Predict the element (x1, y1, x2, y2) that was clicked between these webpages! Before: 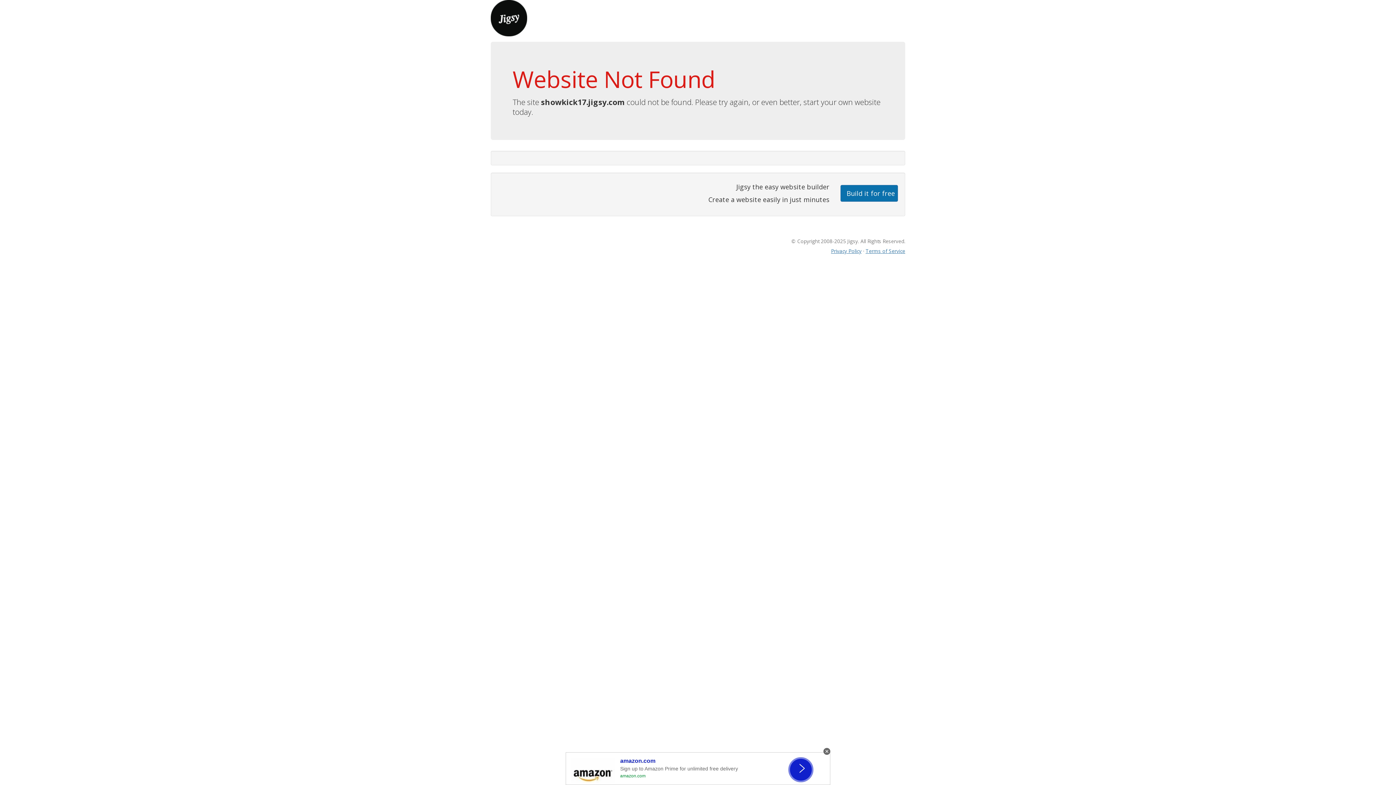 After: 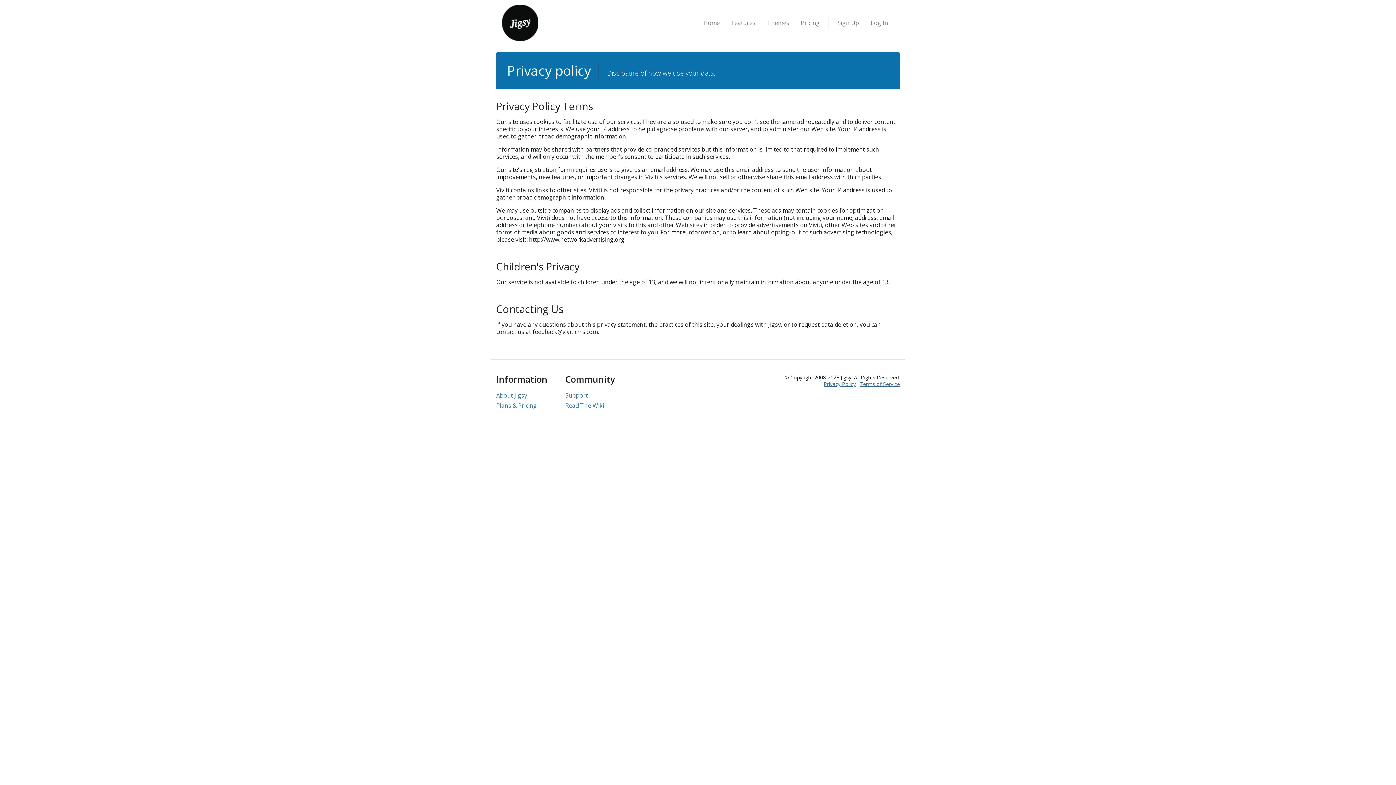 Action: bbox: (831, 247, 861, 254) label: Privacy Policy